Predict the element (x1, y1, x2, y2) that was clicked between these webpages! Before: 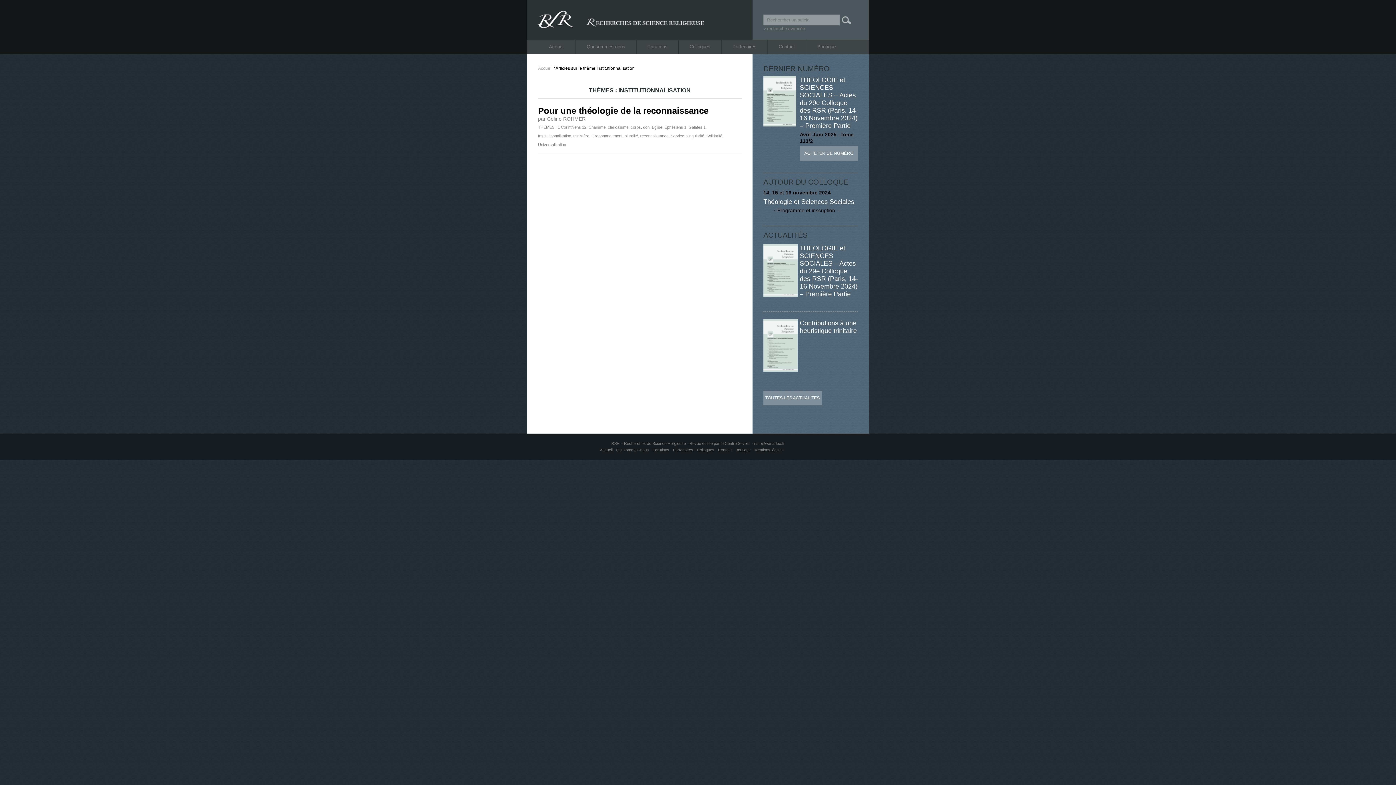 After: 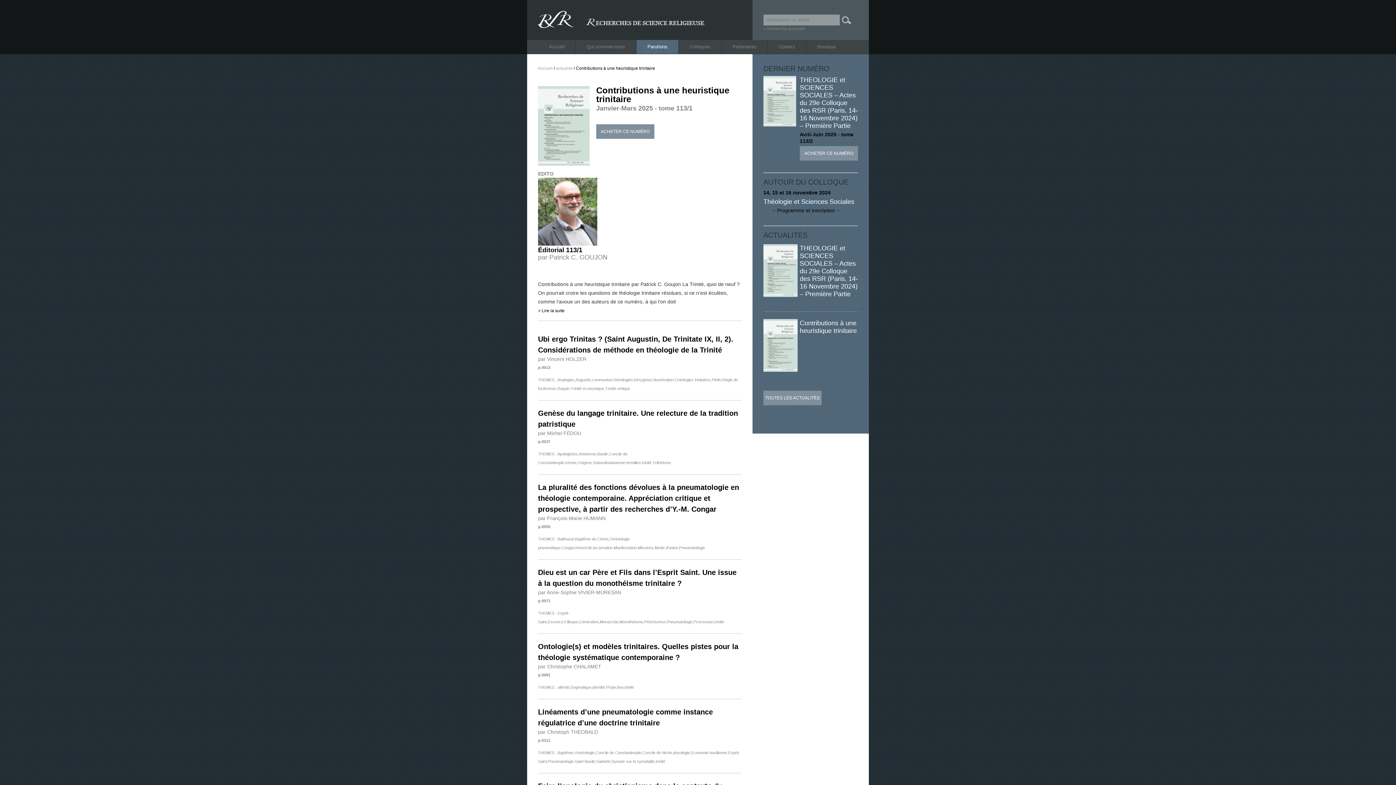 Action: bbox: (763, 367, 797, 373)